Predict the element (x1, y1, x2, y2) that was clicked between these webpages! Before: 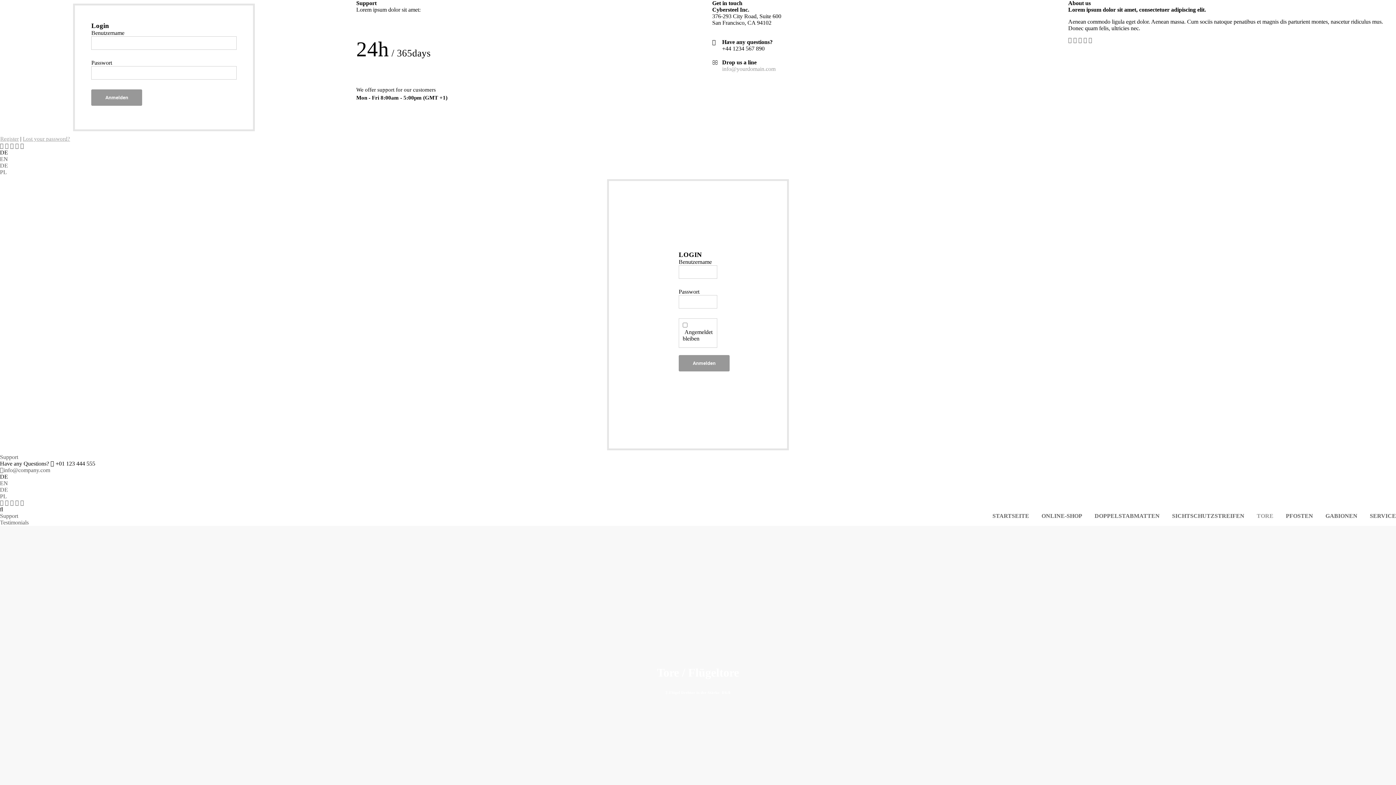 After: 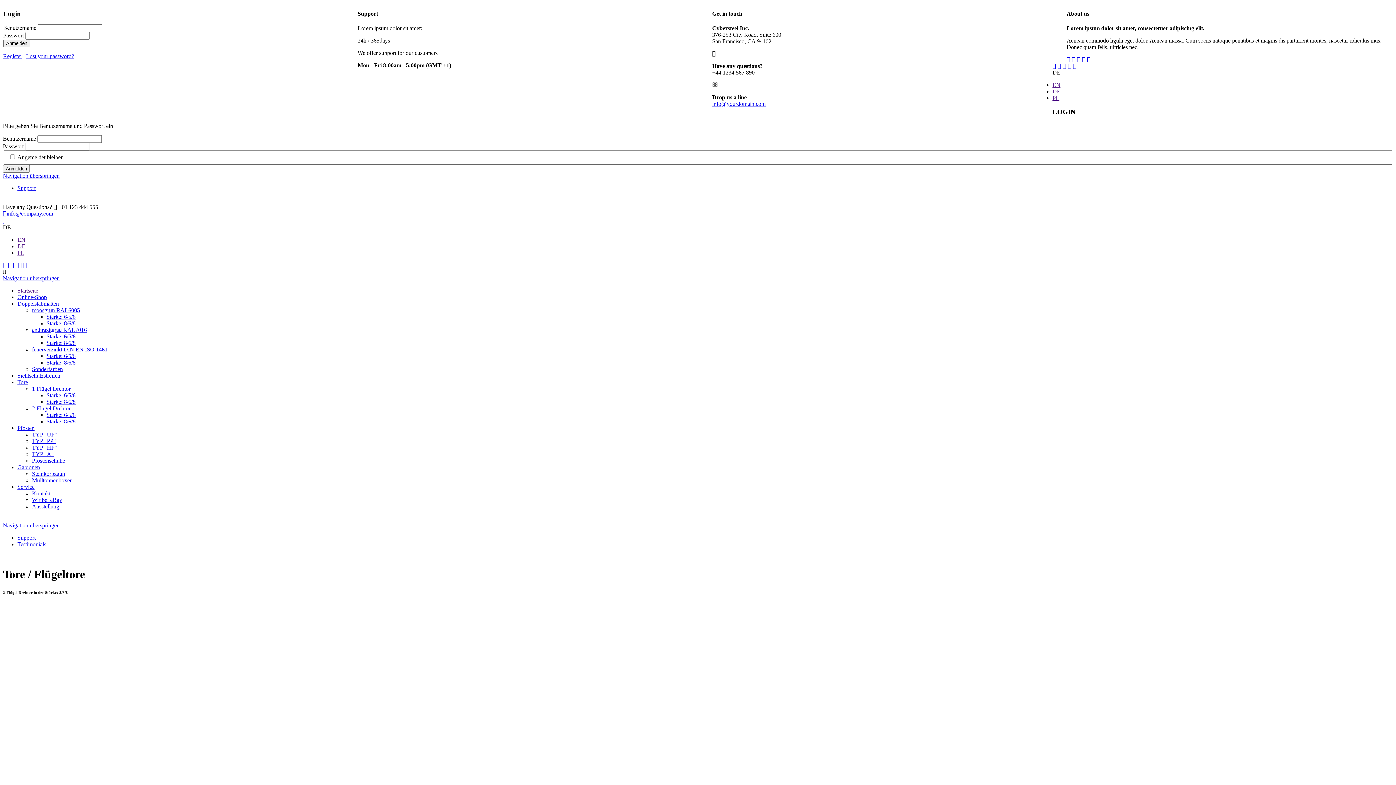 Action: bbox: (91, 89, 142, 105) label: Anmelden